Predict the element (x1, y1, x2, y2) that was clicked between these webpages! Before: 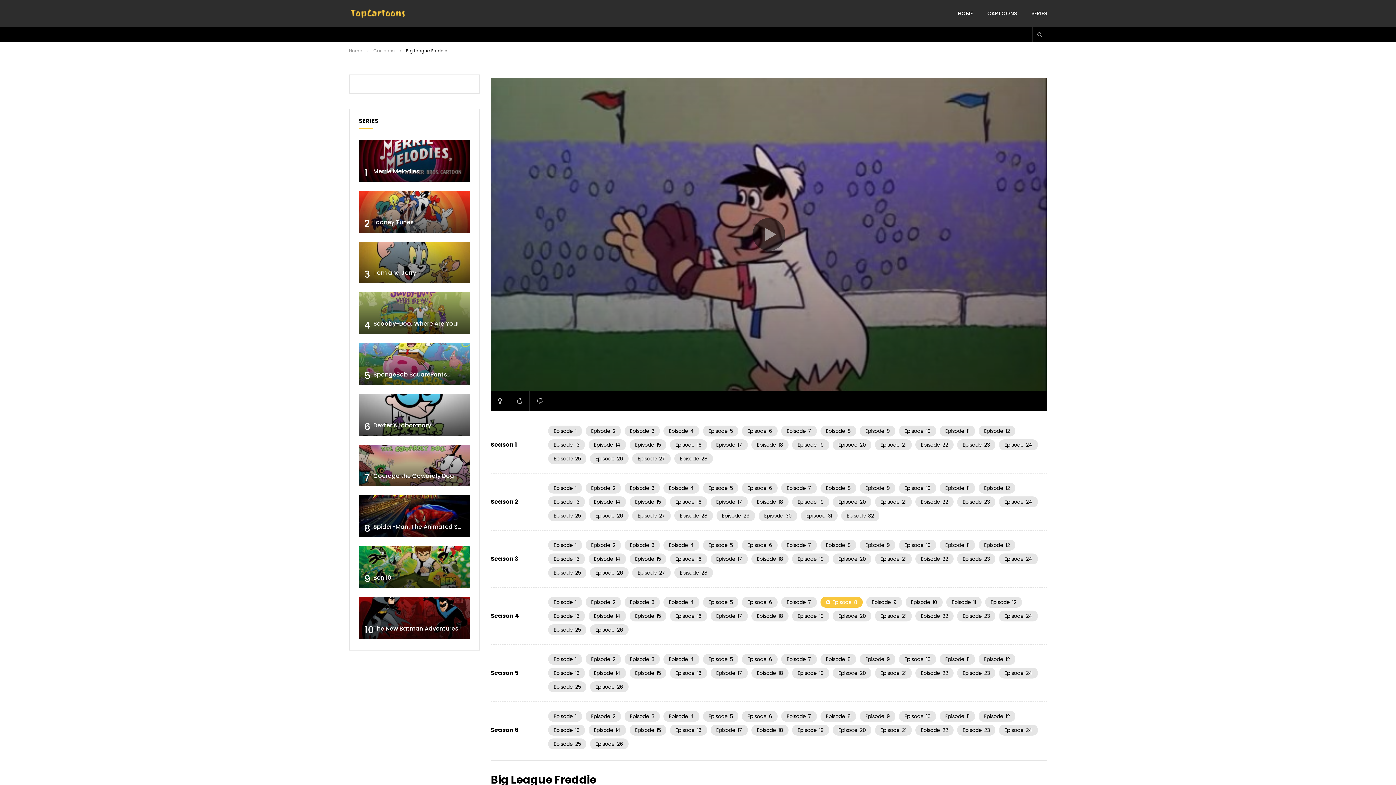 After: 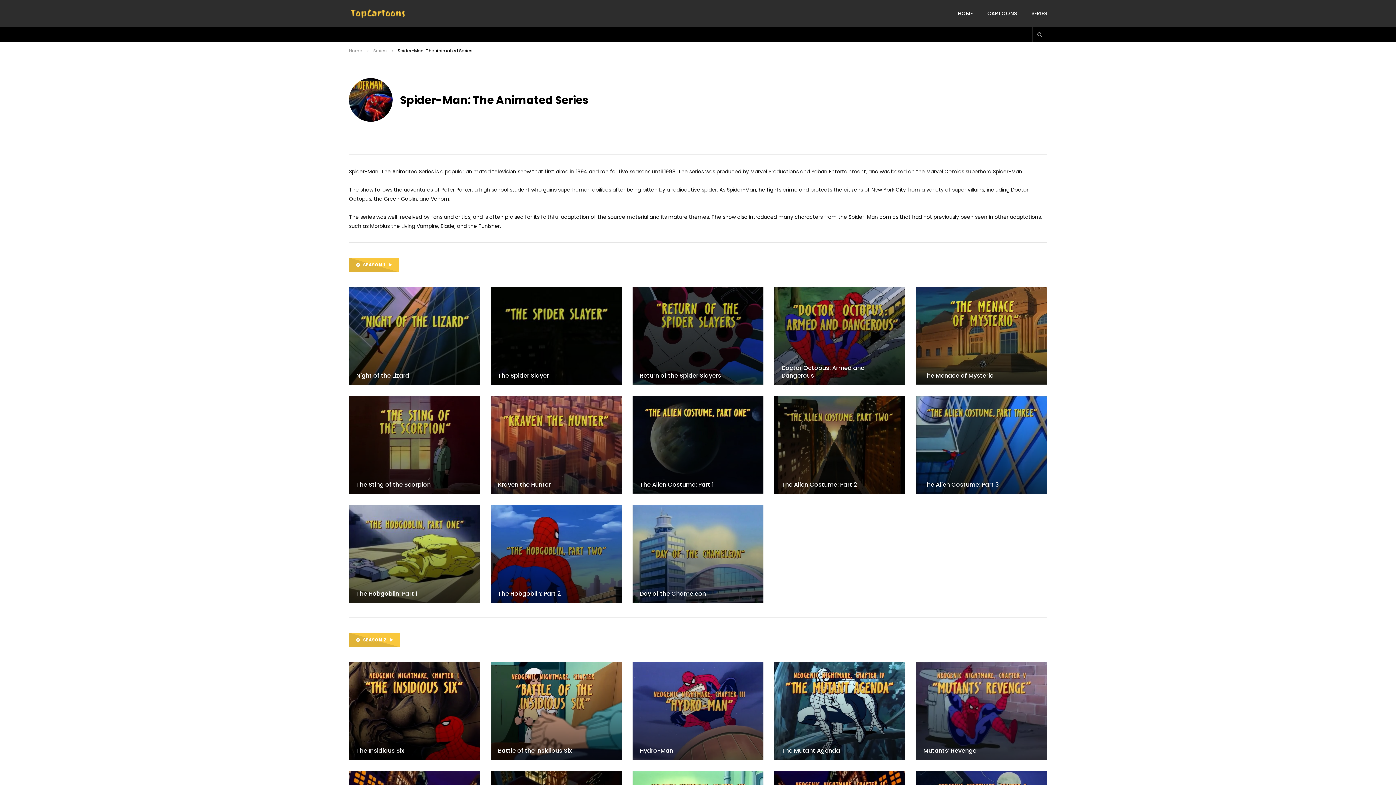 Action: bbox: (358, 495, 470, 537)